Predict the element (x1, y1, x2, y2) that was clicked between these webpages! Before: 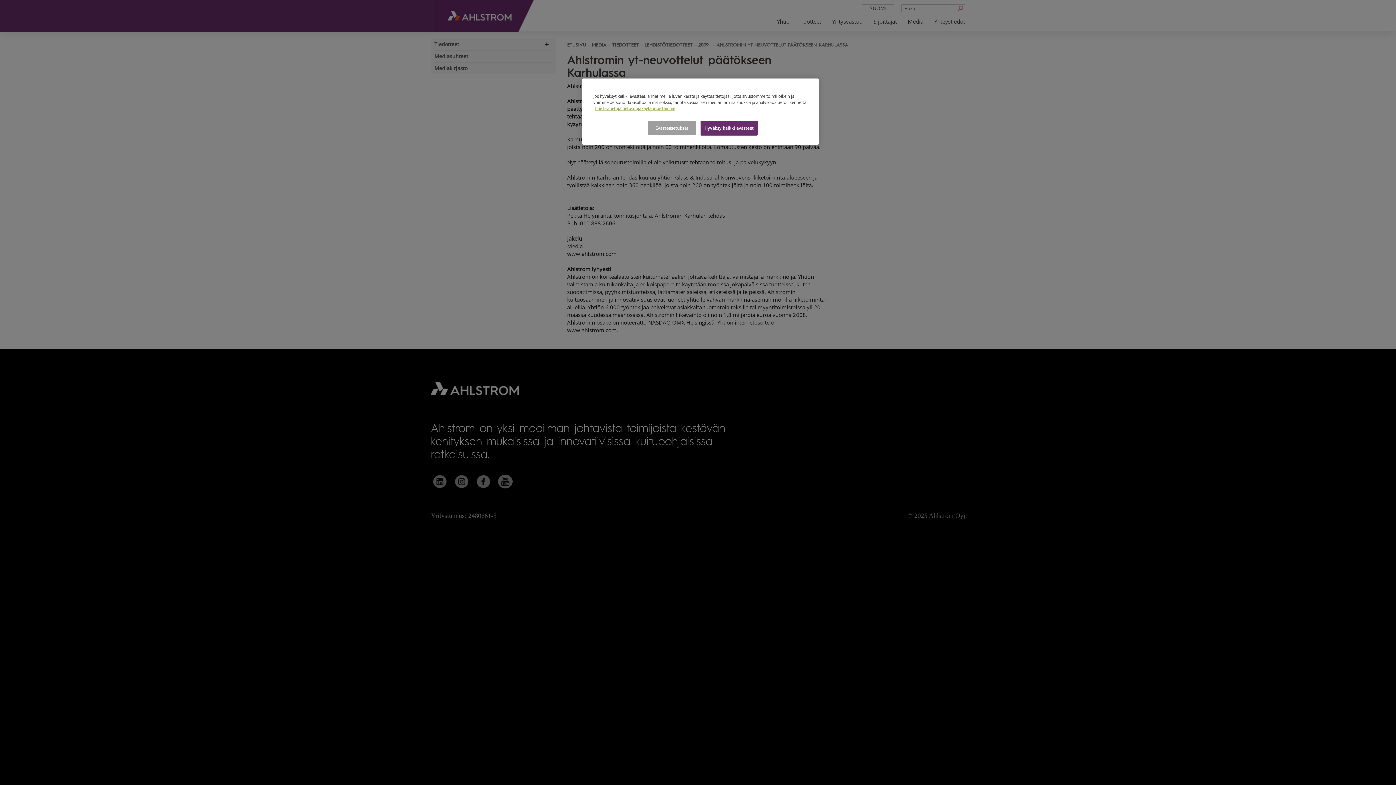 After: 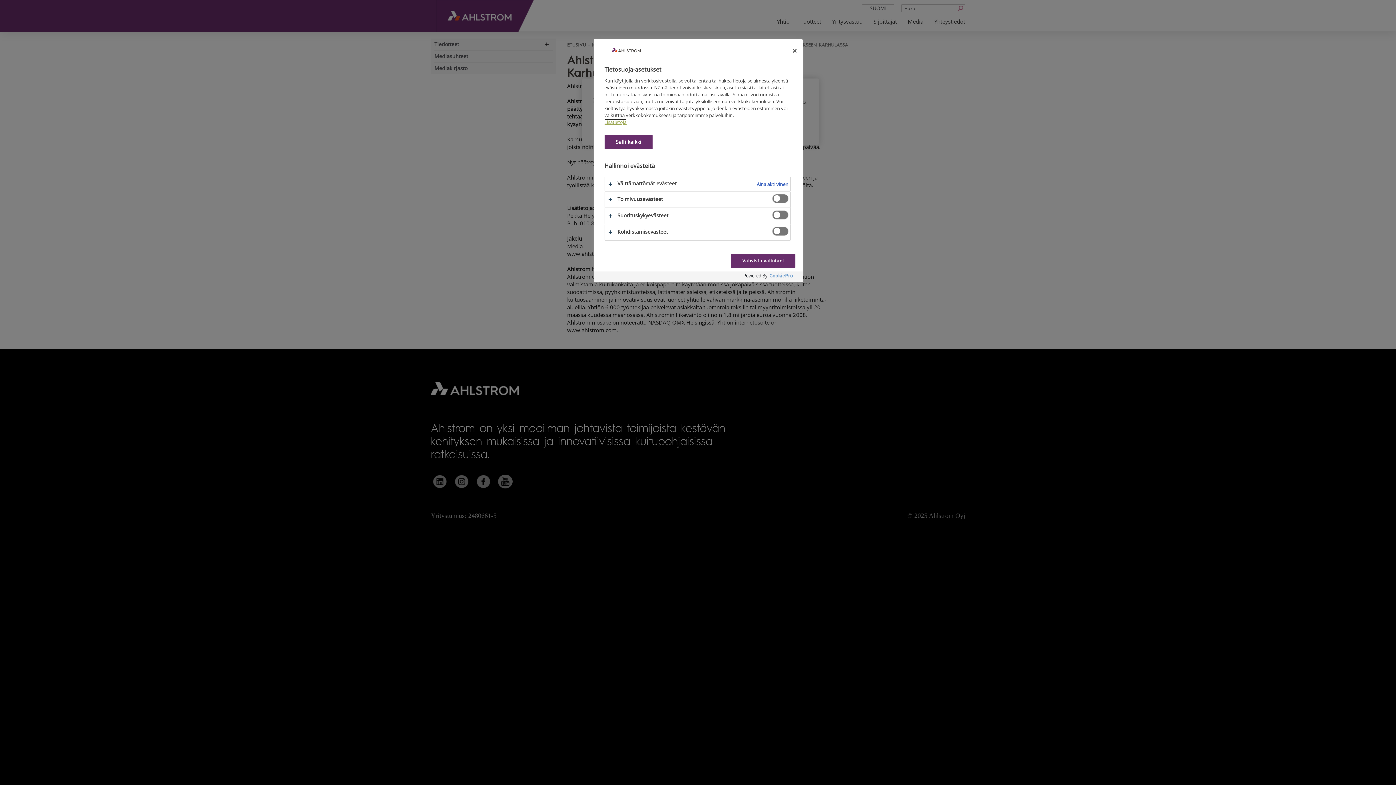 Action: bbox: (647, 120, 696, 135) label: Evästeasetukset